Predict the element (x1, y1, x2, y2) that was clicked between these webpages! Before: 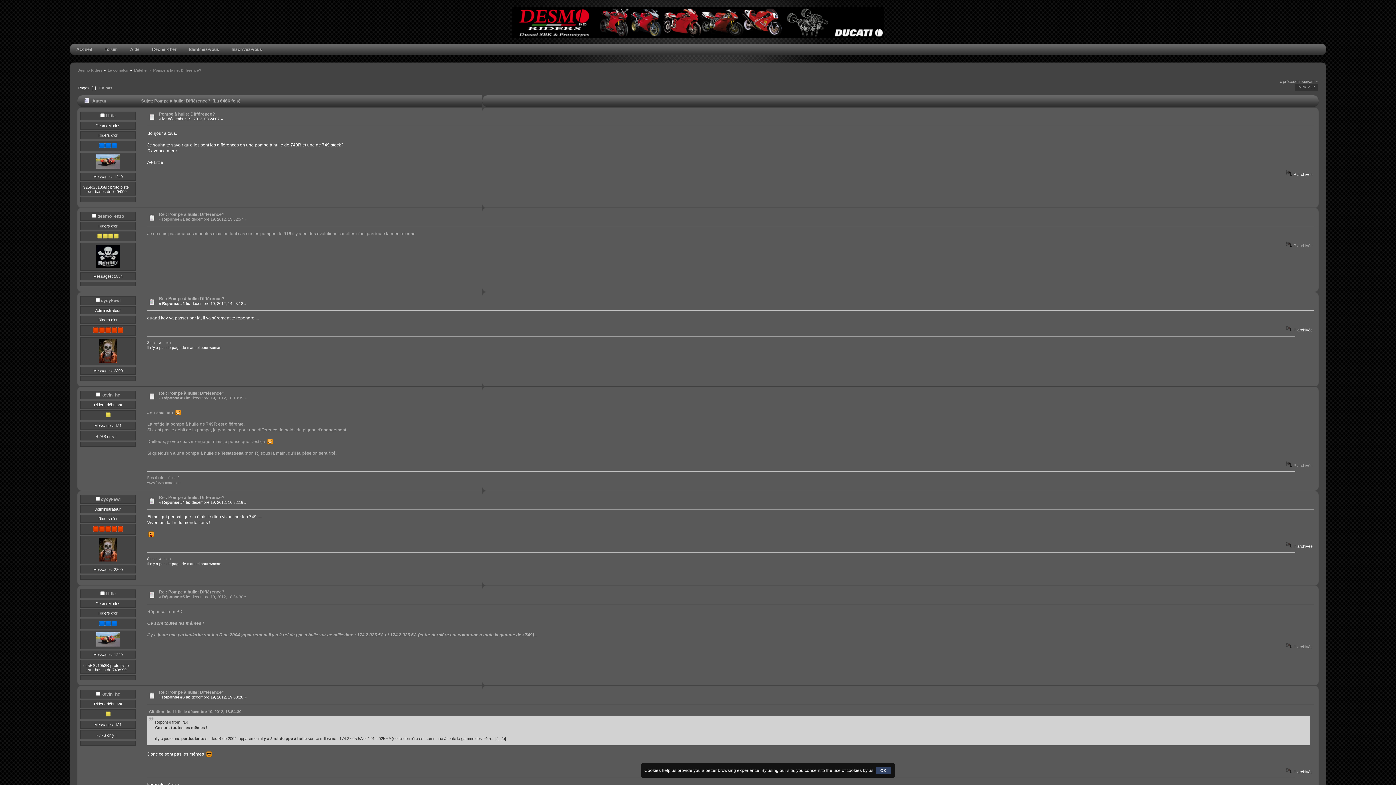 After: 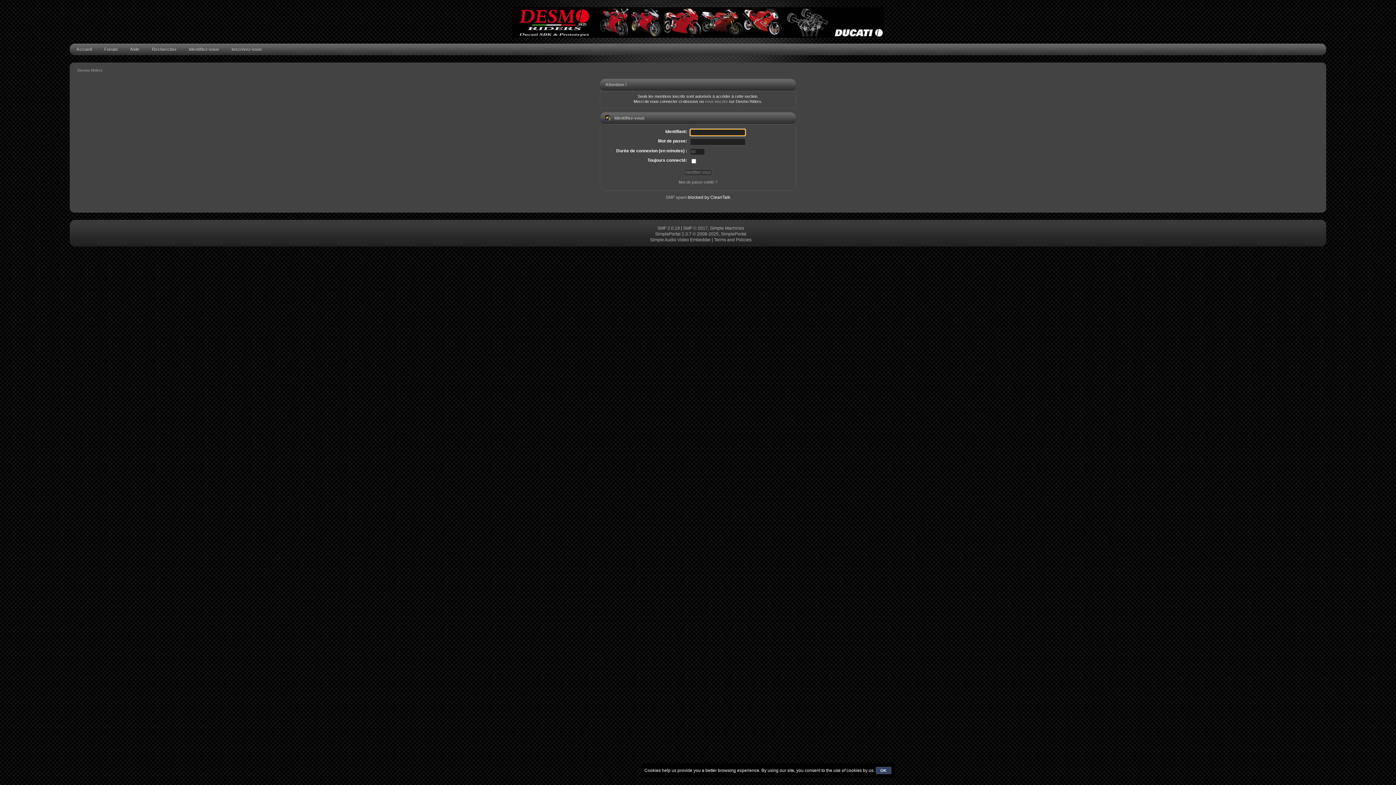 Action: bbox: (96, 264, 119, 268)